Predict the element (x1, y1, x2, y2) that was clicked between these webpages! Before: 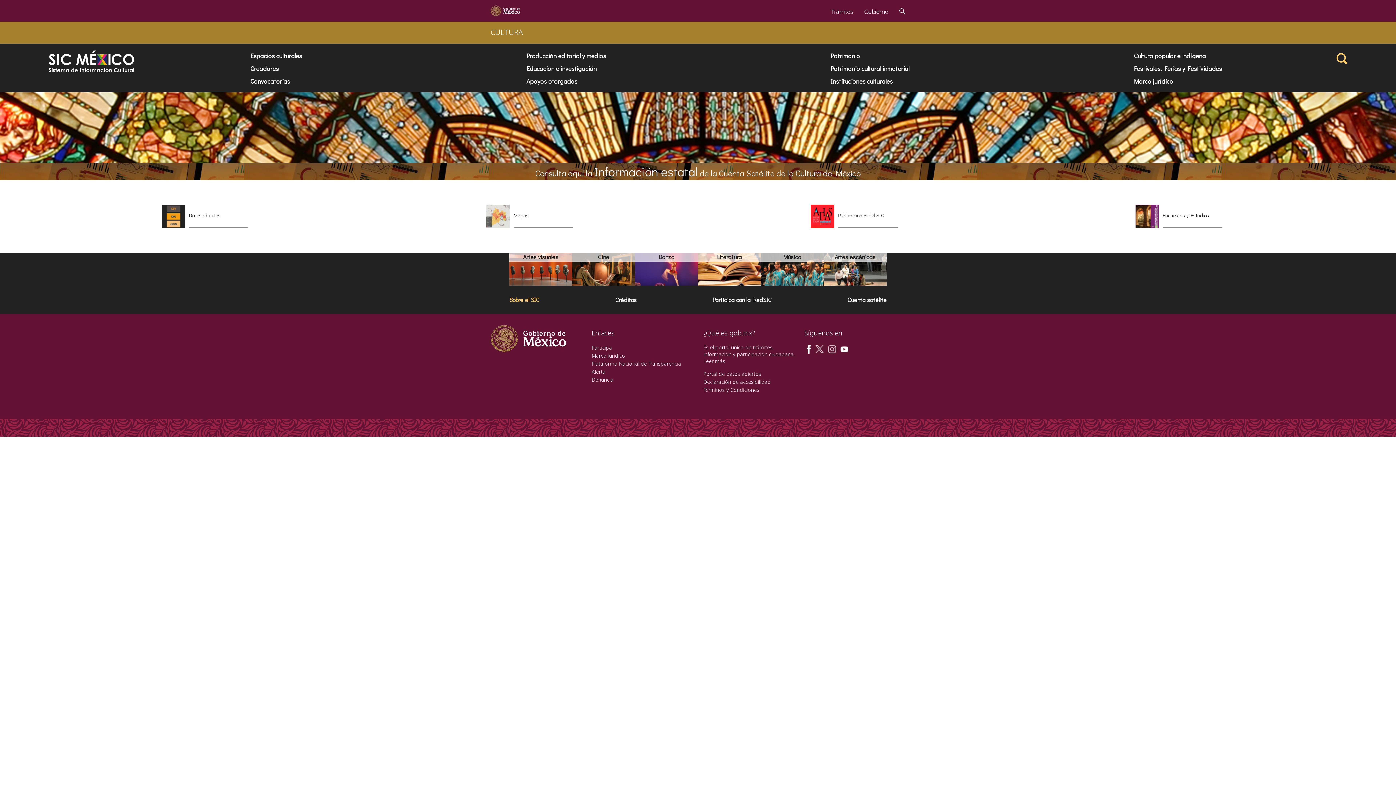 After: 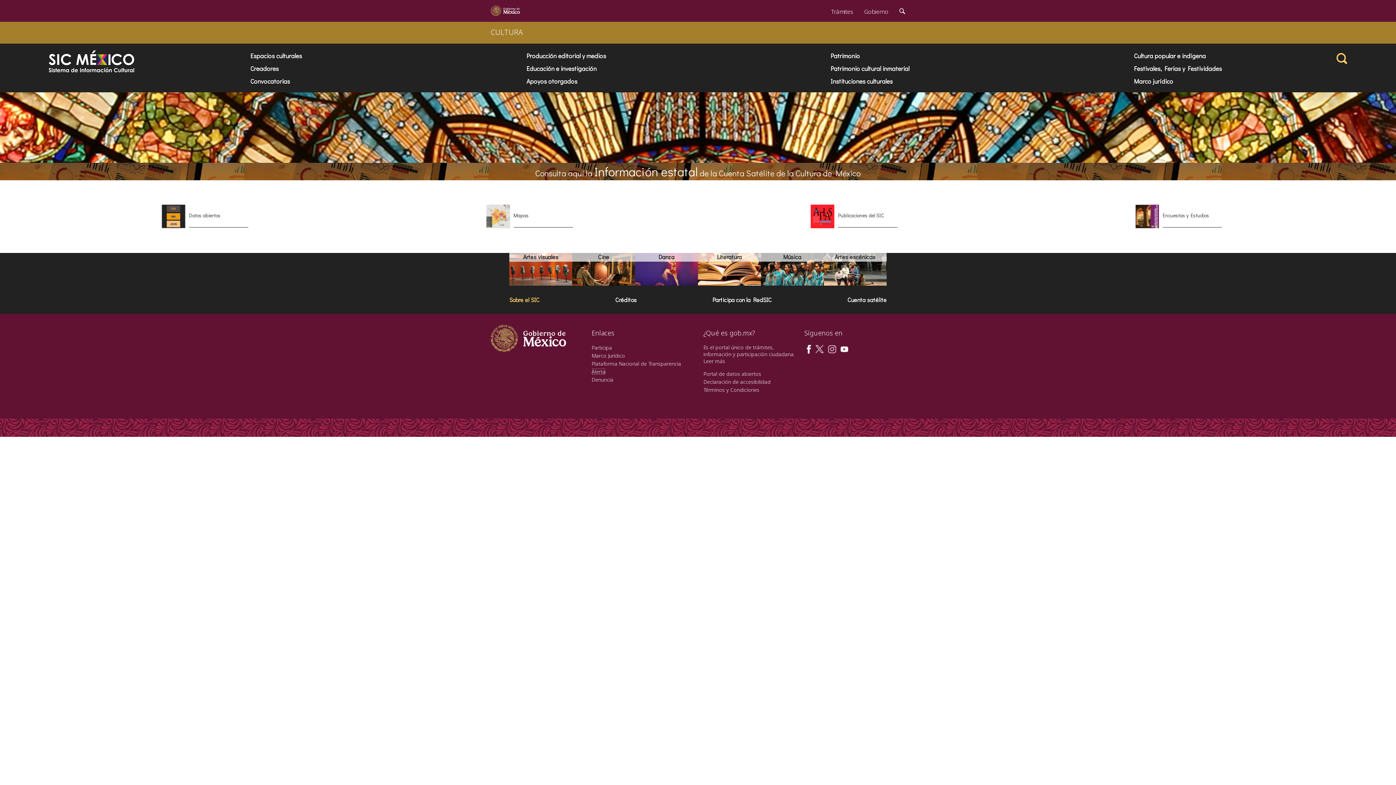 Action: bbox: (591, 368, 605, 375) label: Alerta